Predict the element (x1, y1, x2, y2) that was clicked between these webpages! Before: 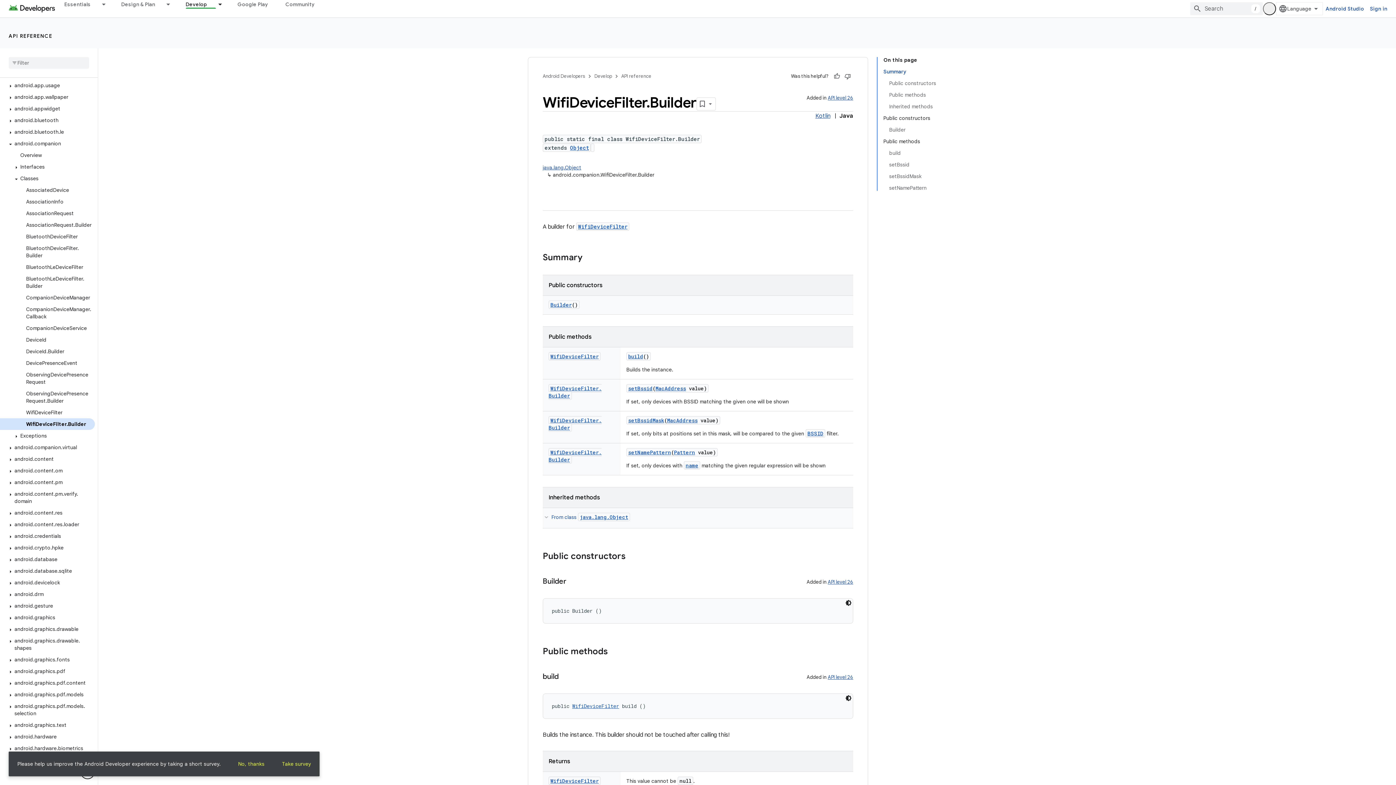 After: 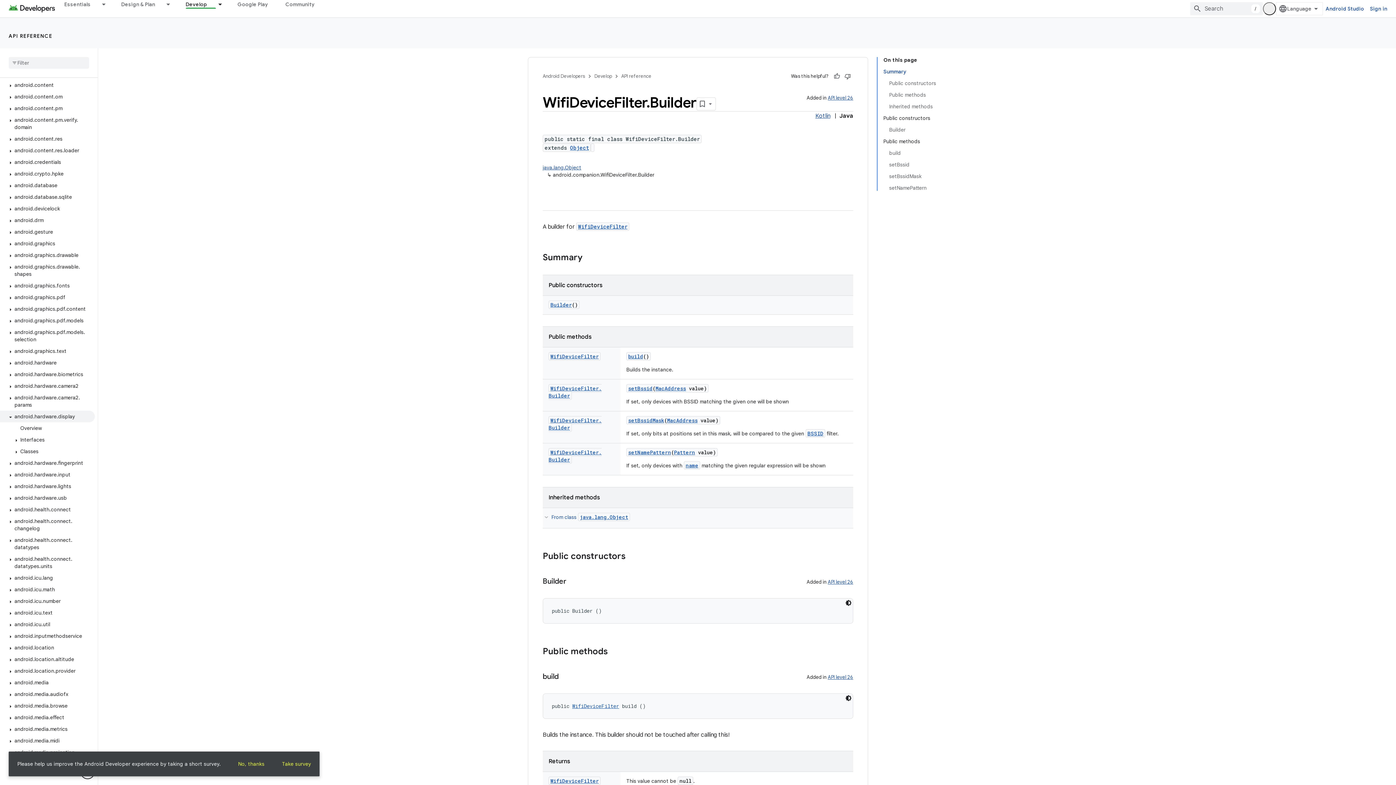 Action: bbox: (0, 748, 94, 760) label: android.hardware.display